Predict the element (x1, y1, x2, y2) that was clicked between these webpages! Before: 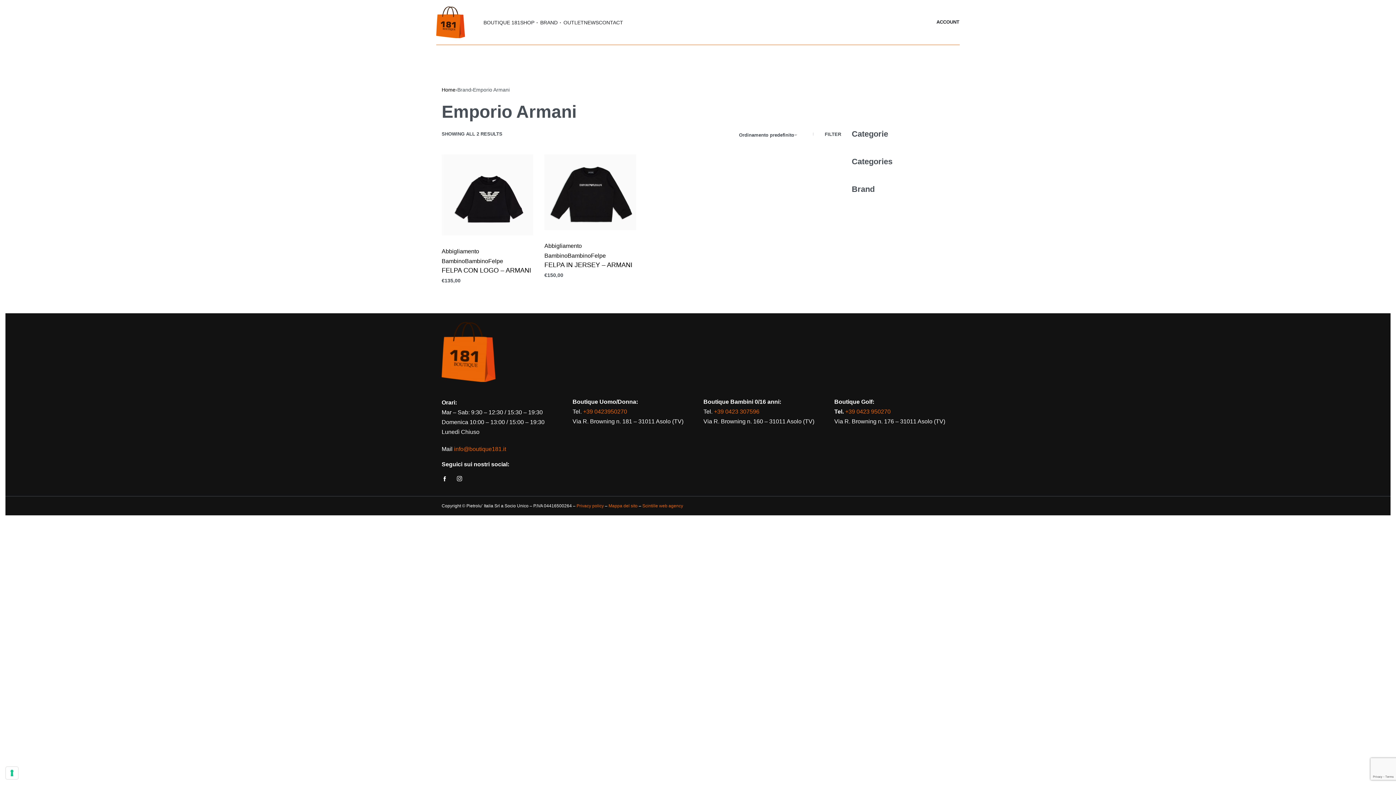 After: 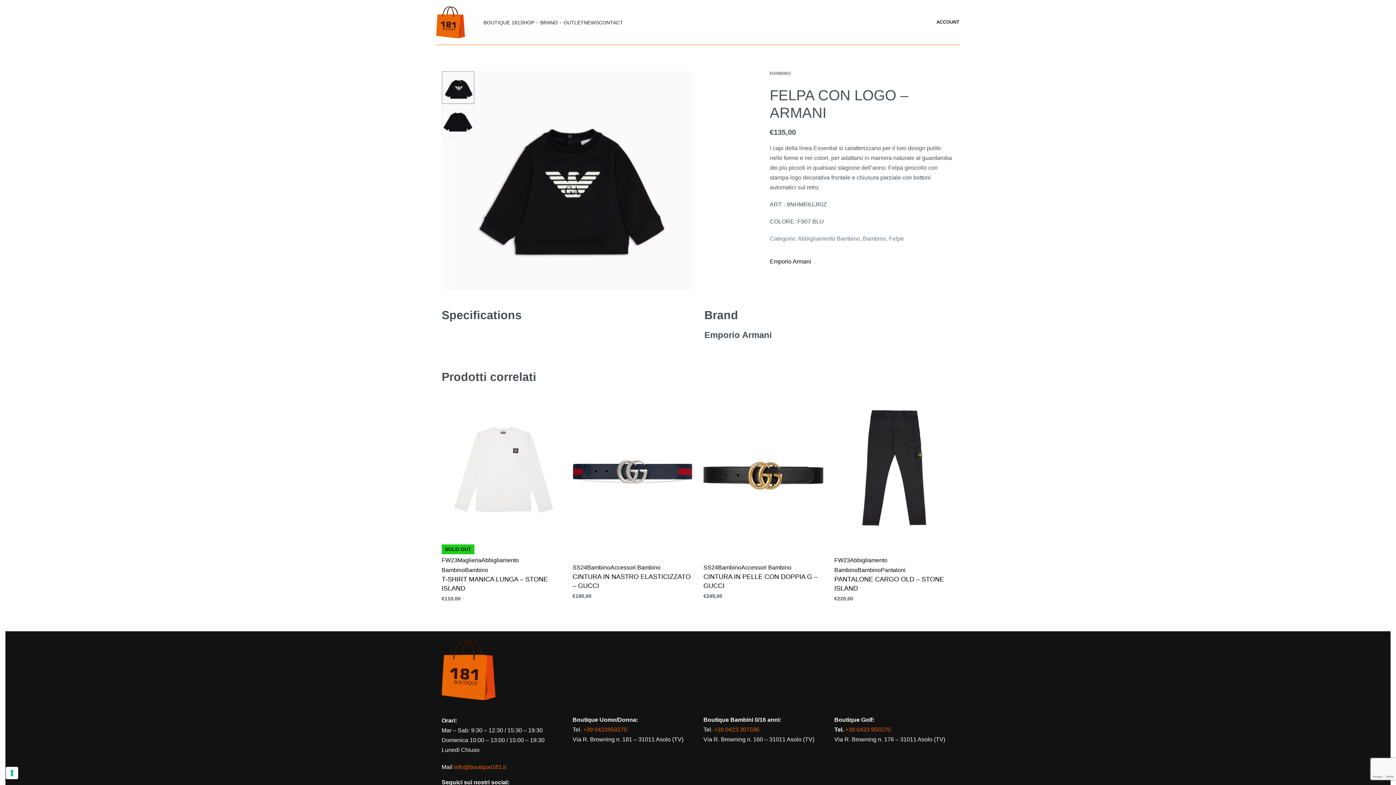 Action: bbox: (441, 267, 531, 274) label: FELPA CON LOGO – ARMANI